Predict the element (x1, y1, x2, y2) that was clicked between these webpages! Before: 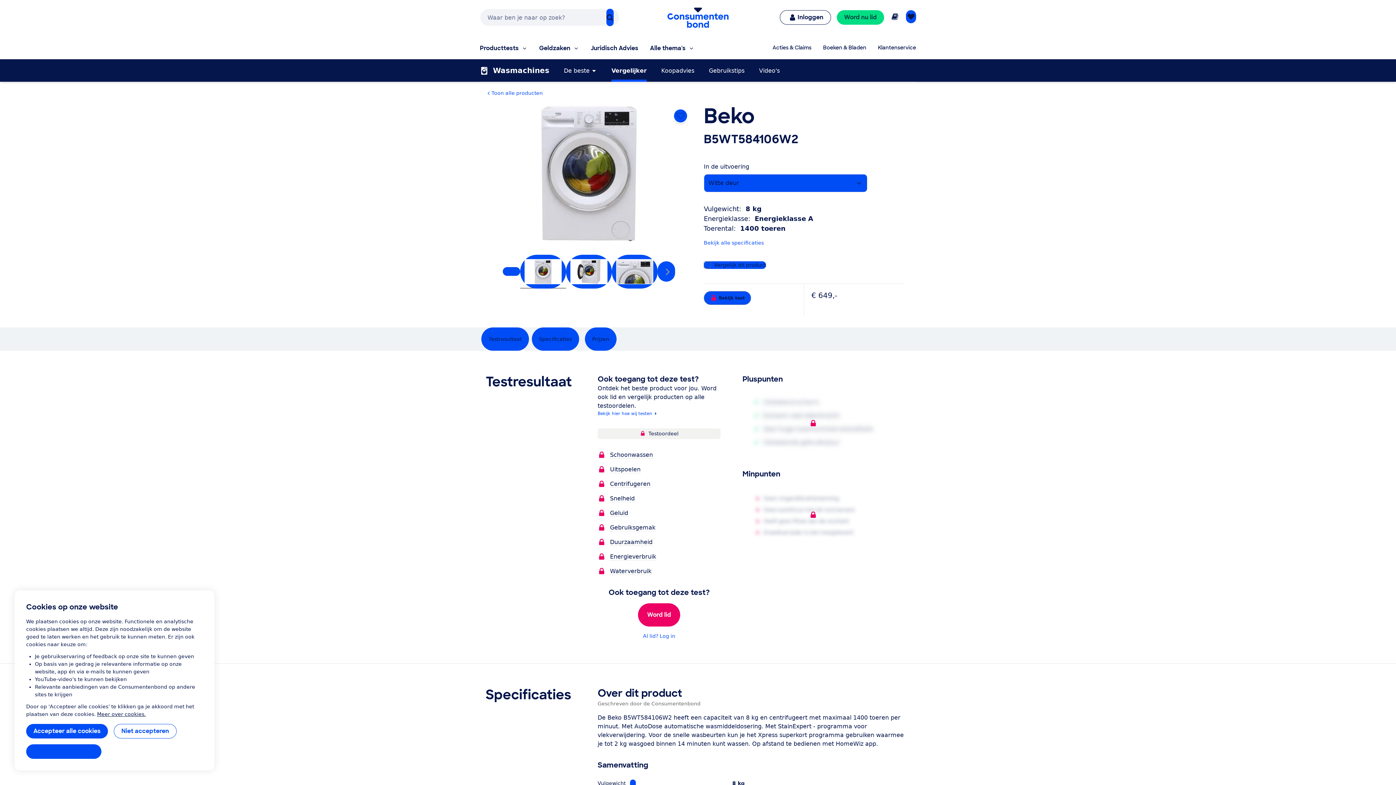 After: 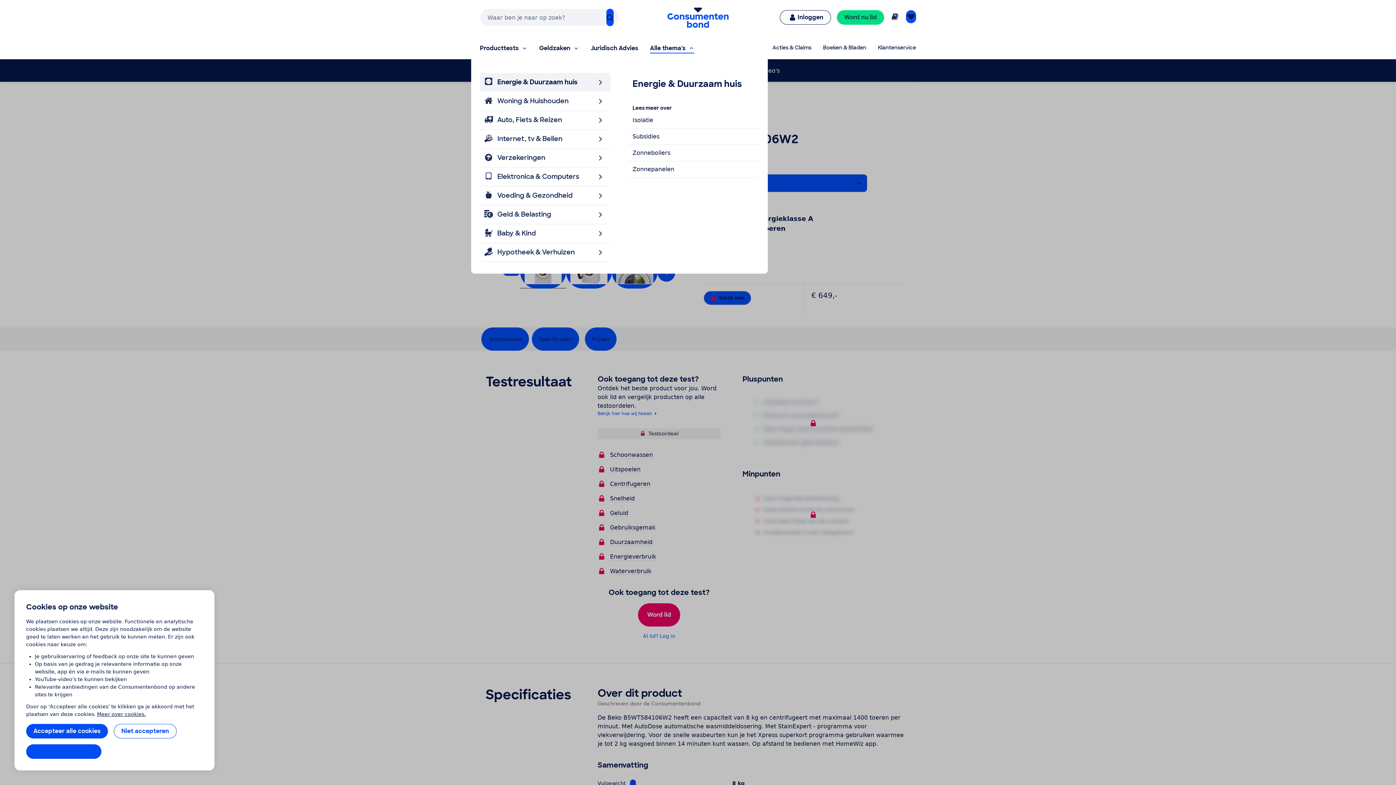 Action: bbox: (644, 38, 700, 59) label: Alle thema's